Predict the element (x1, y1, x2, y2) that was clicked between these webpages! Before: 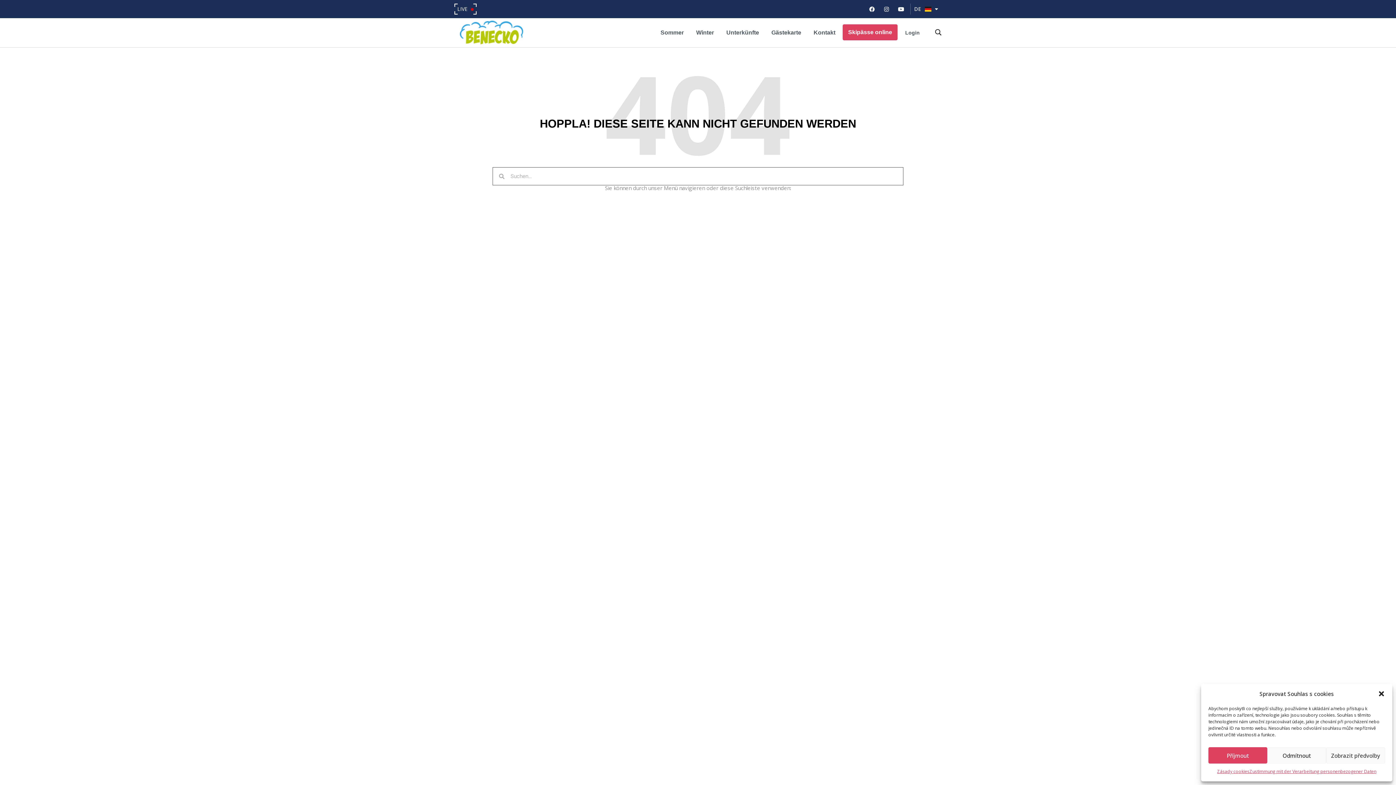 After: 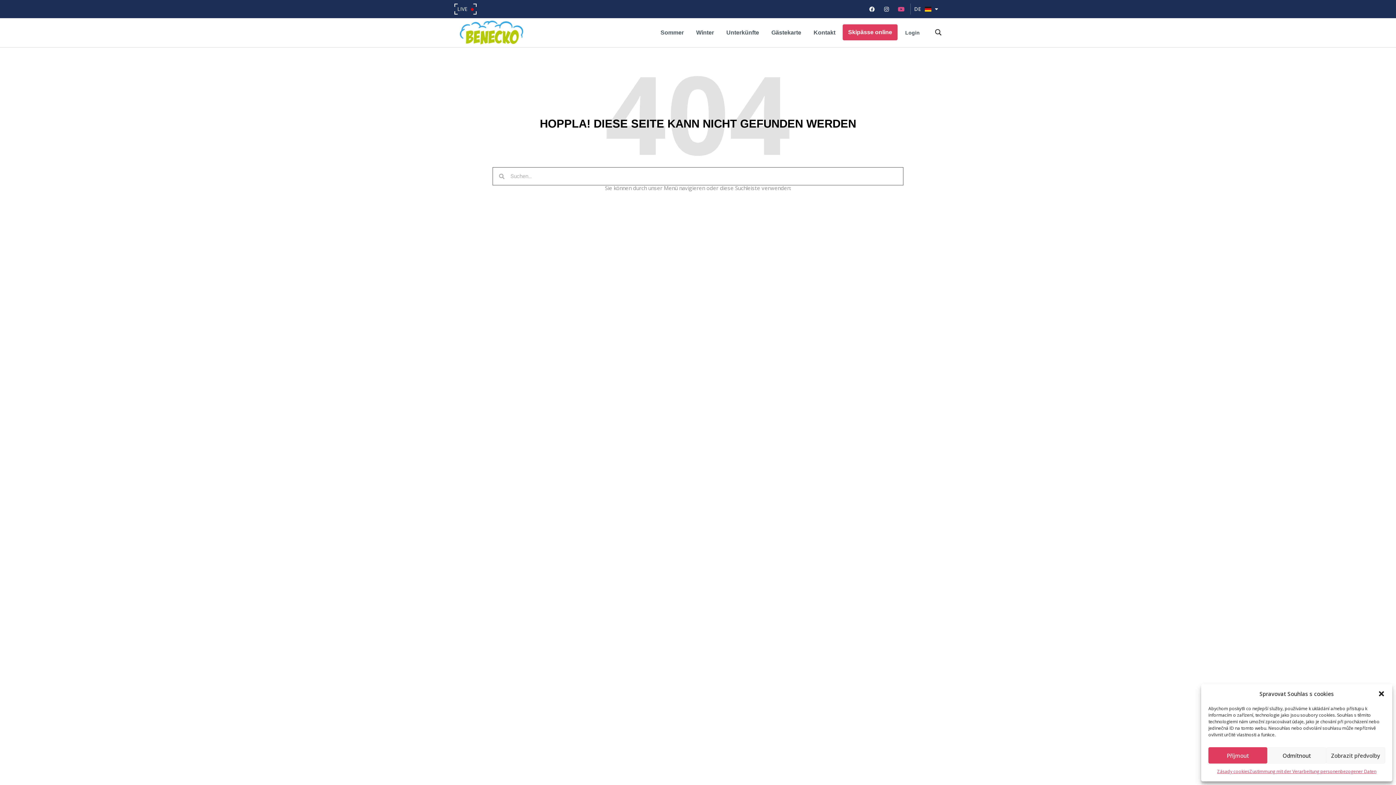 Action: bbox: (895, 3, 906, 14) label: Youtube